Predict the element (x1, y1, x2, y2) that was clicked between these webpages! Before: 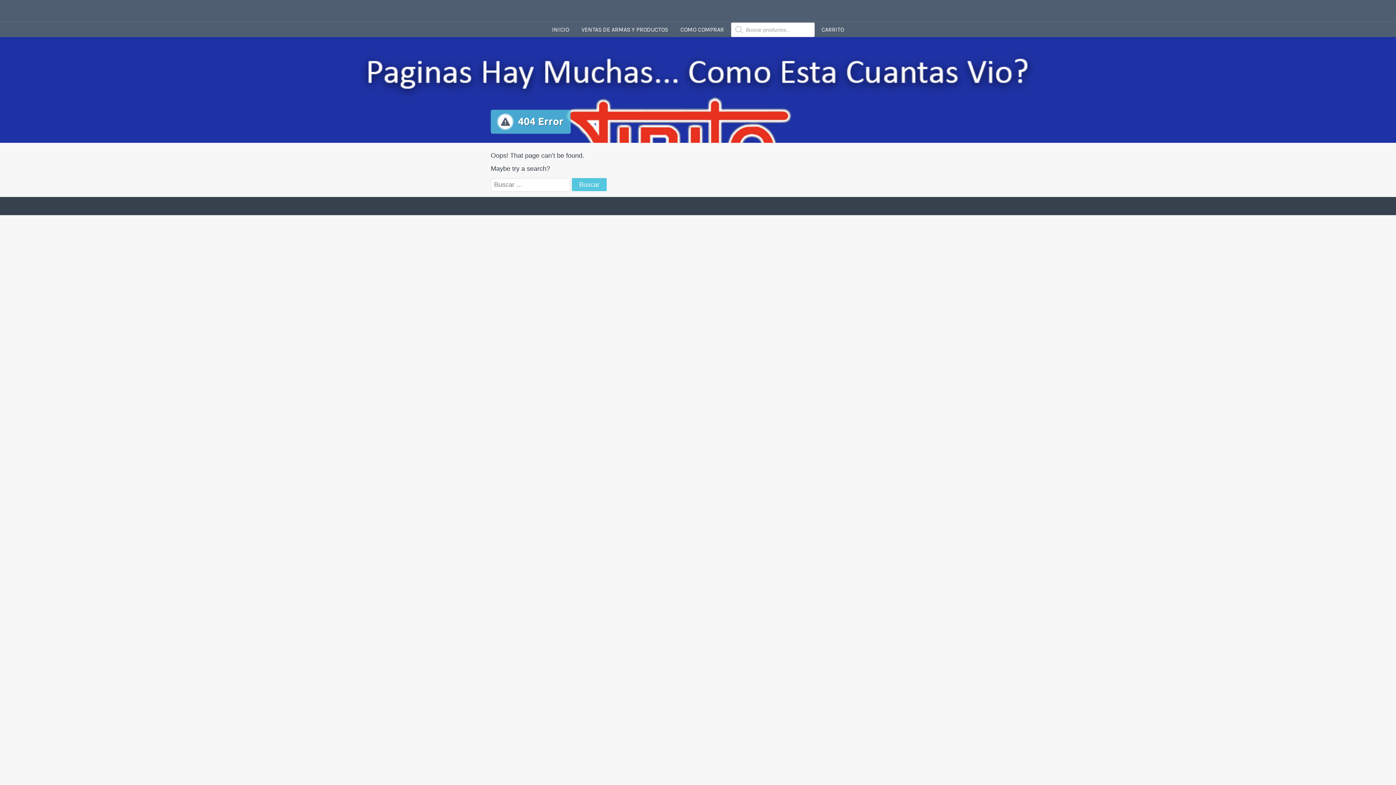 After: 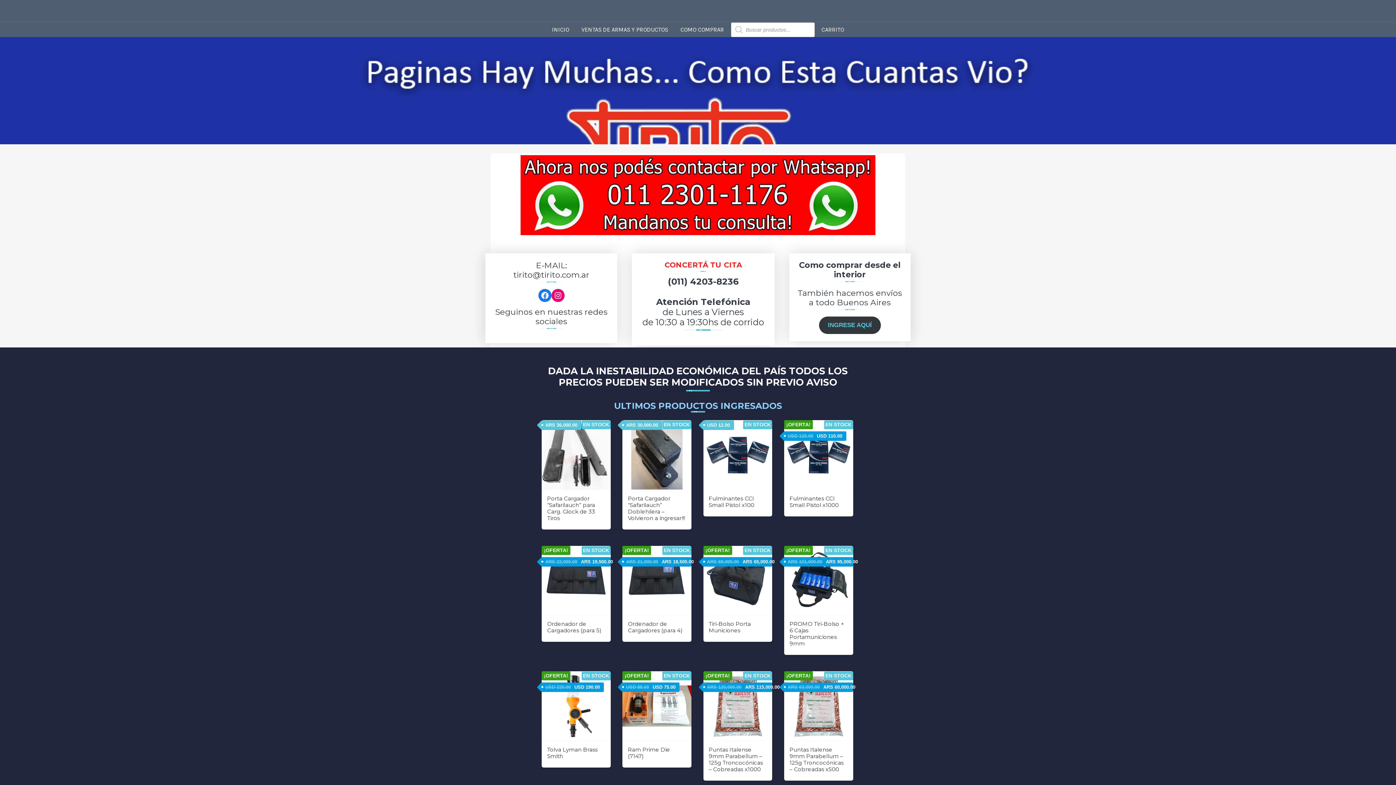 Action: label: INICIO bbox: (546, 22, 574, 37)